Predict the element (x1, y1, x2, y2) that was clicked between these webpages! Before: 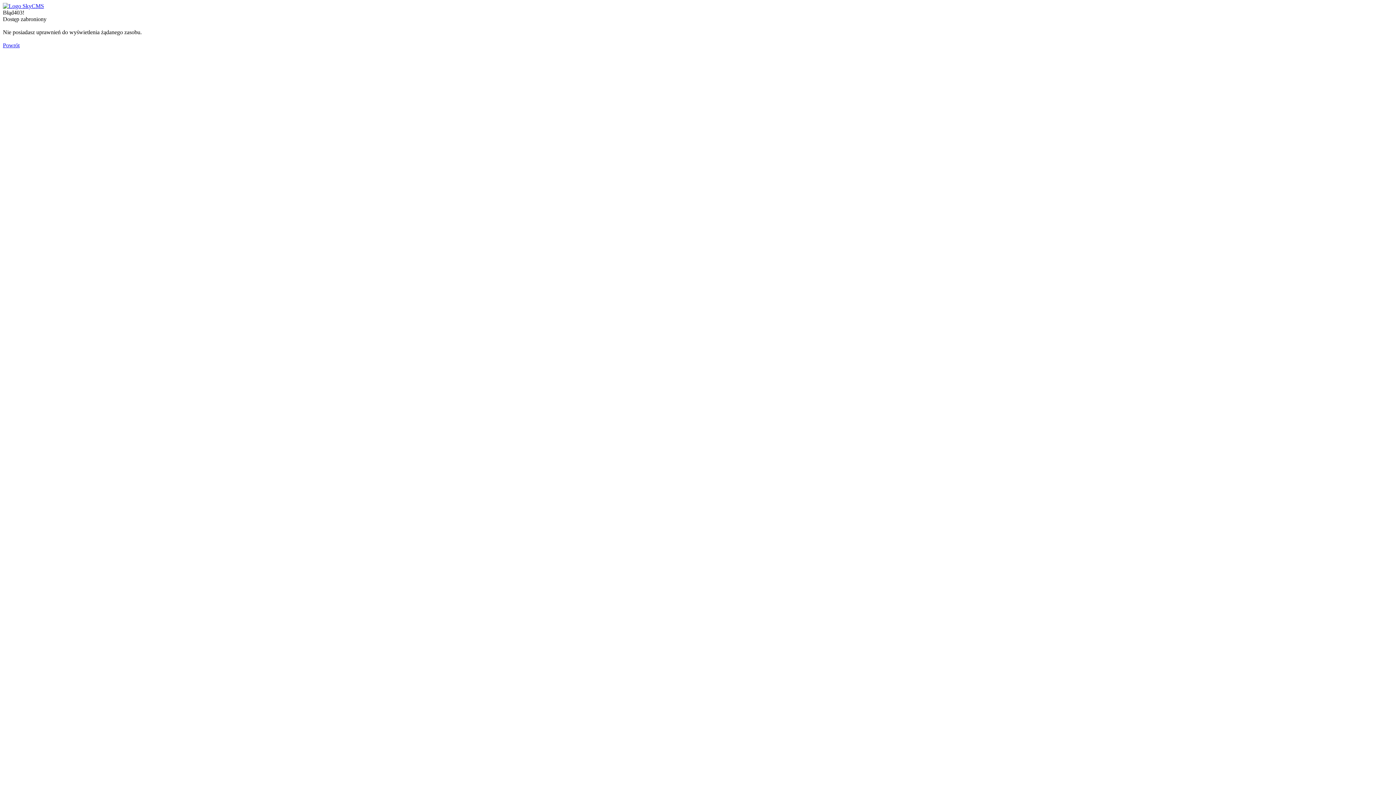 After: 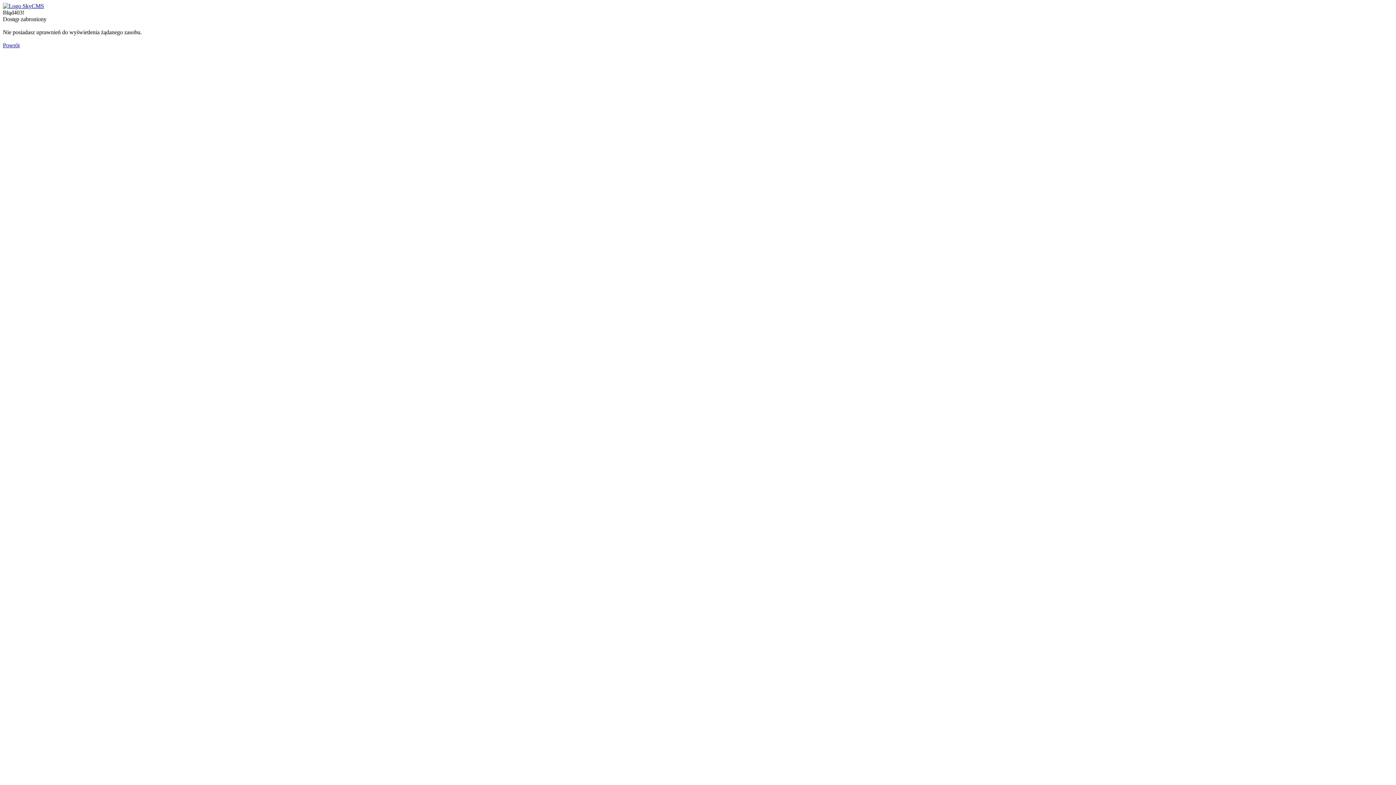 Action: bbox: (2, 2, 44, 9)